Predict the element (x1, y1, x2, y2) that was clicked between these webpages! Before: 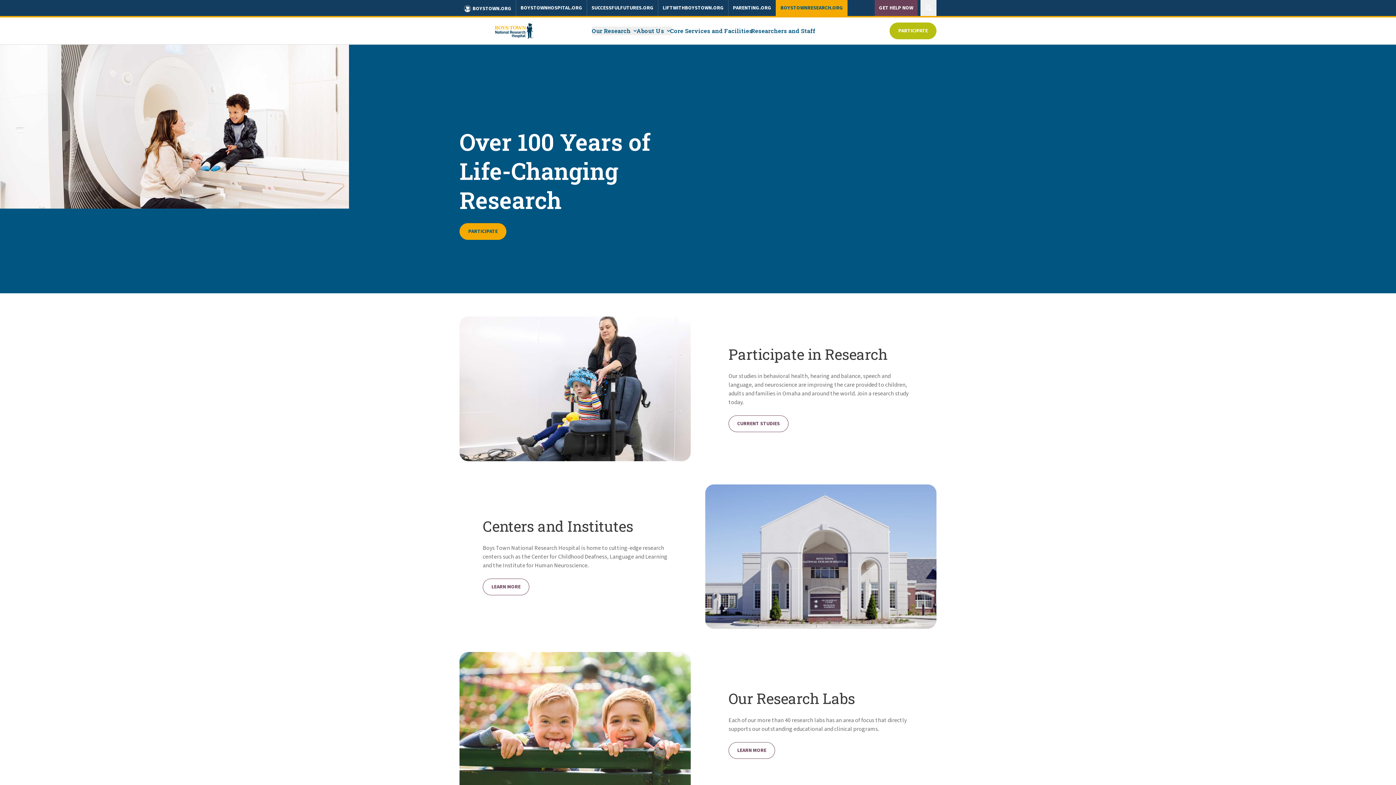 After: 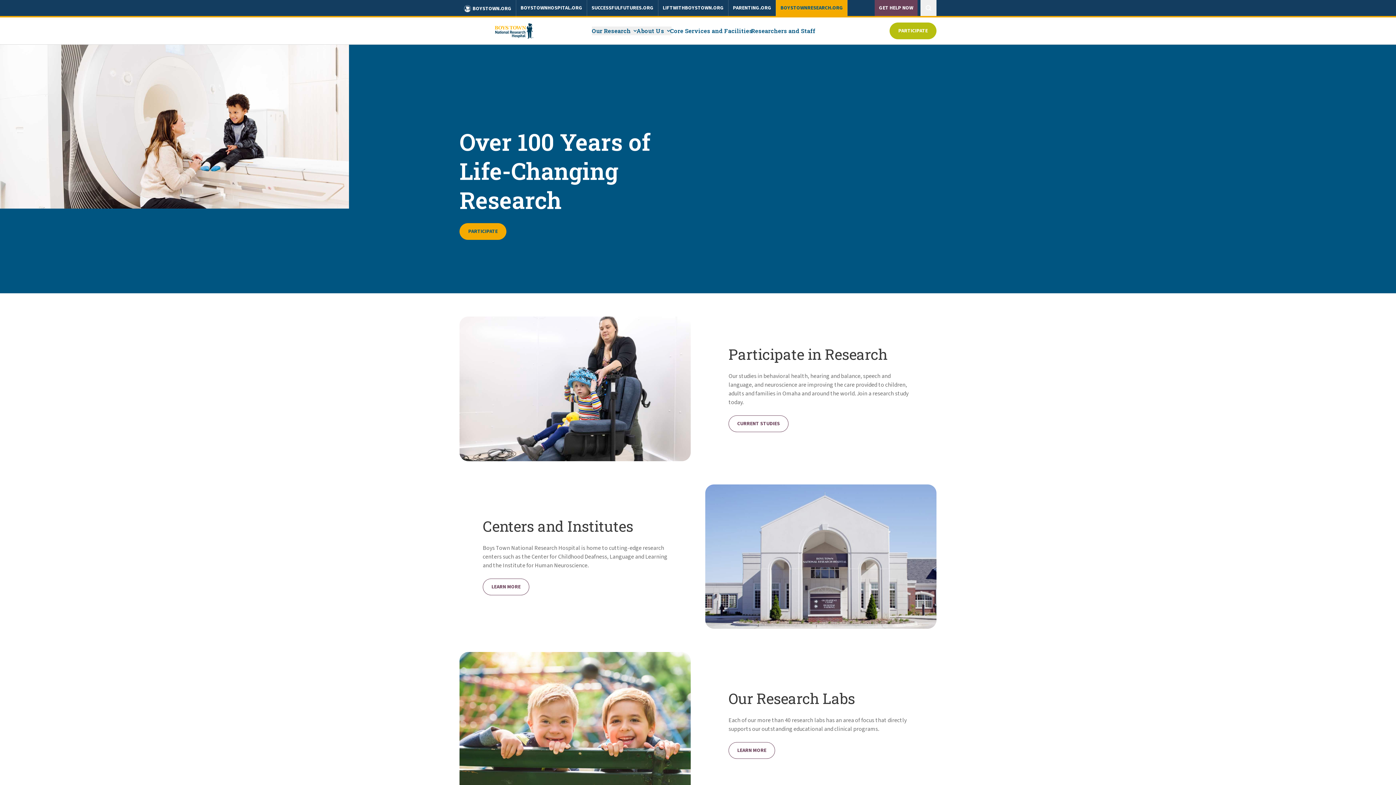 Action: label: BOYSTOWNHOSPITAL.ORG bbox: (516, 0, 586, 16)